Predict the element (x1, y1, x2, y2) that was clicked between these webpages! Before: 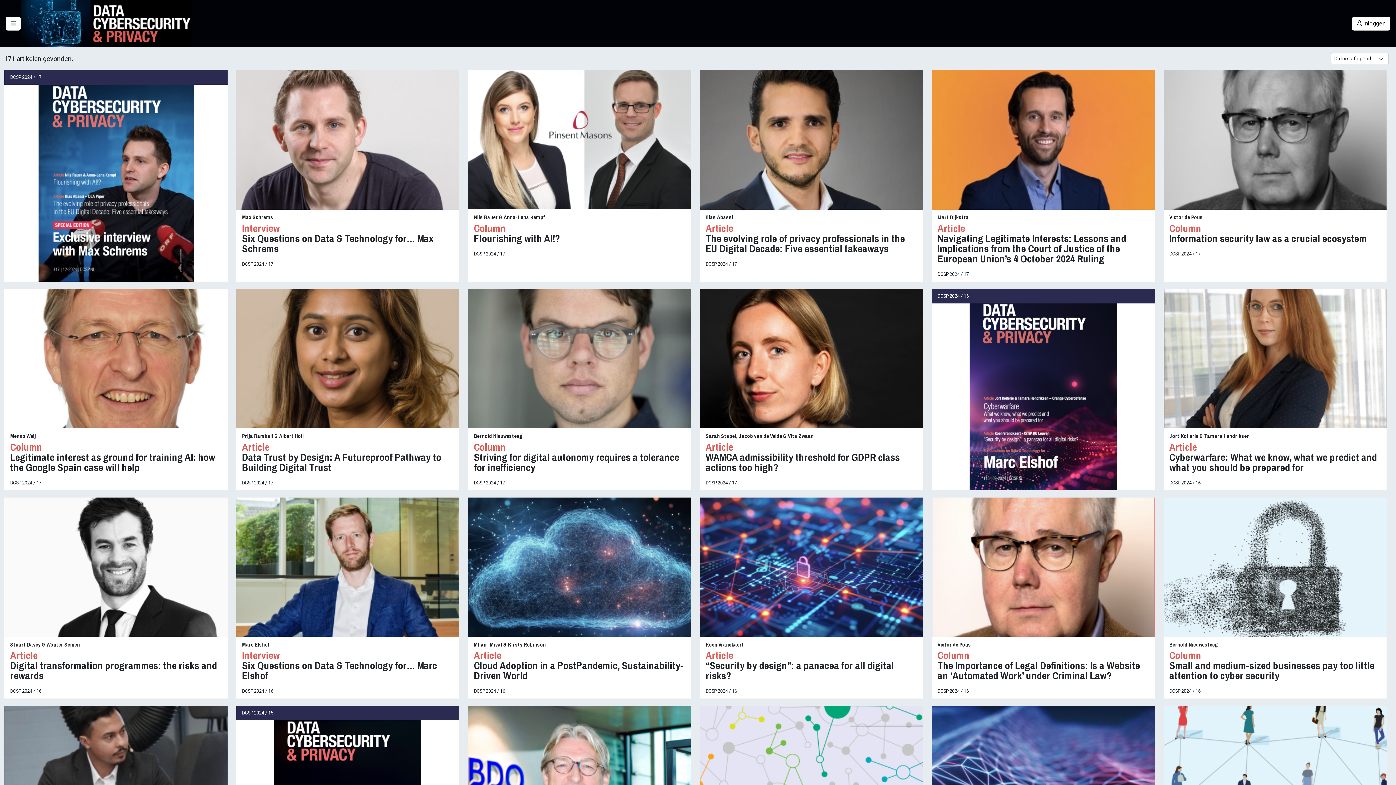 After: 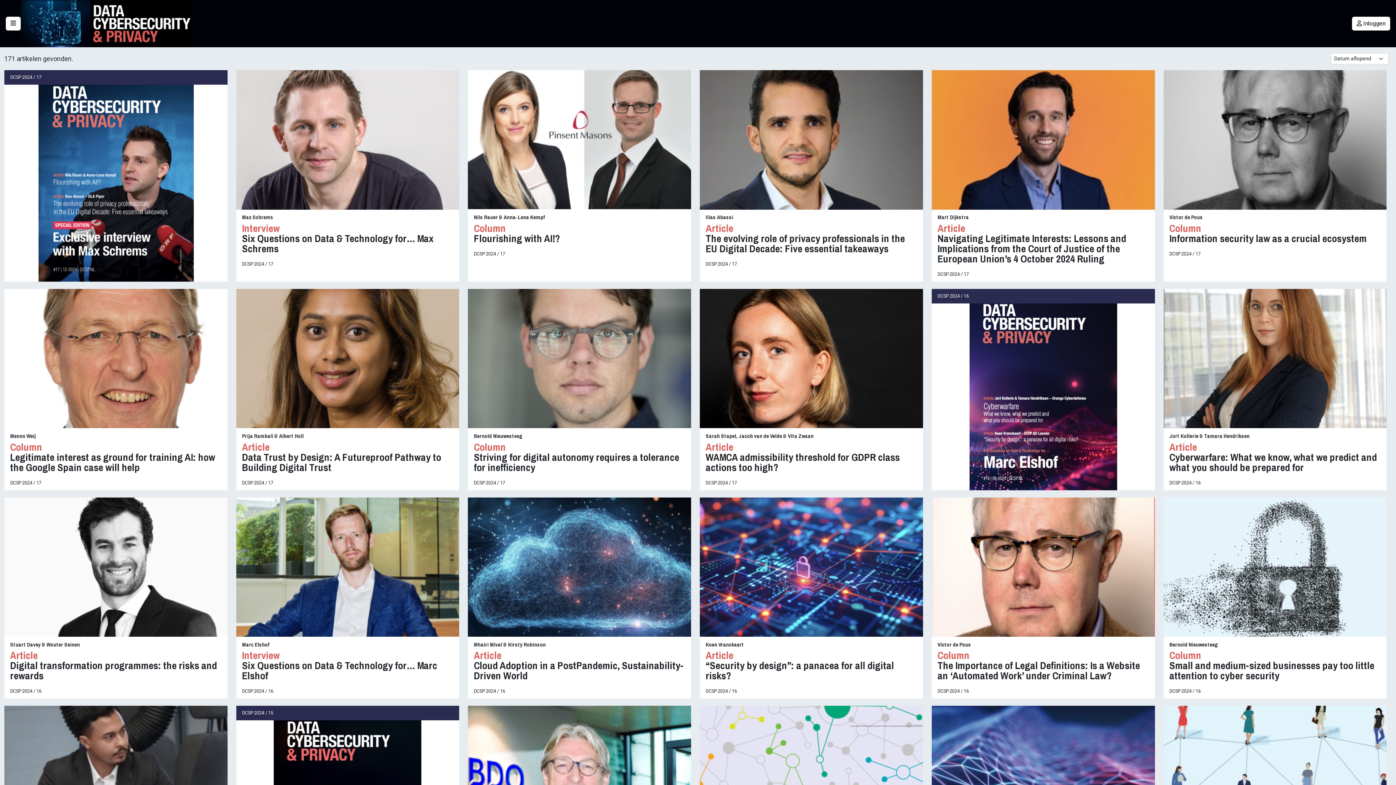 Action: bbox: (20, 0, 192, 47)